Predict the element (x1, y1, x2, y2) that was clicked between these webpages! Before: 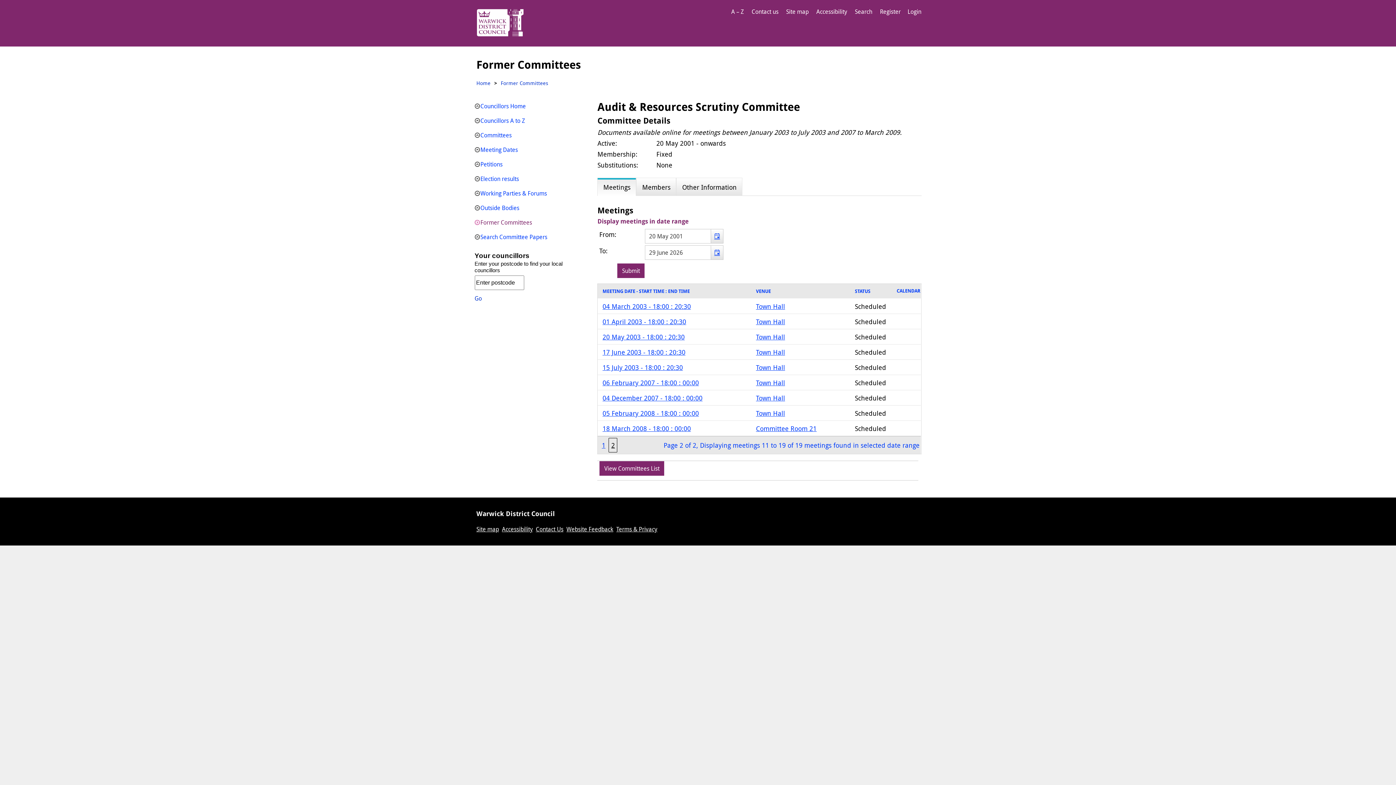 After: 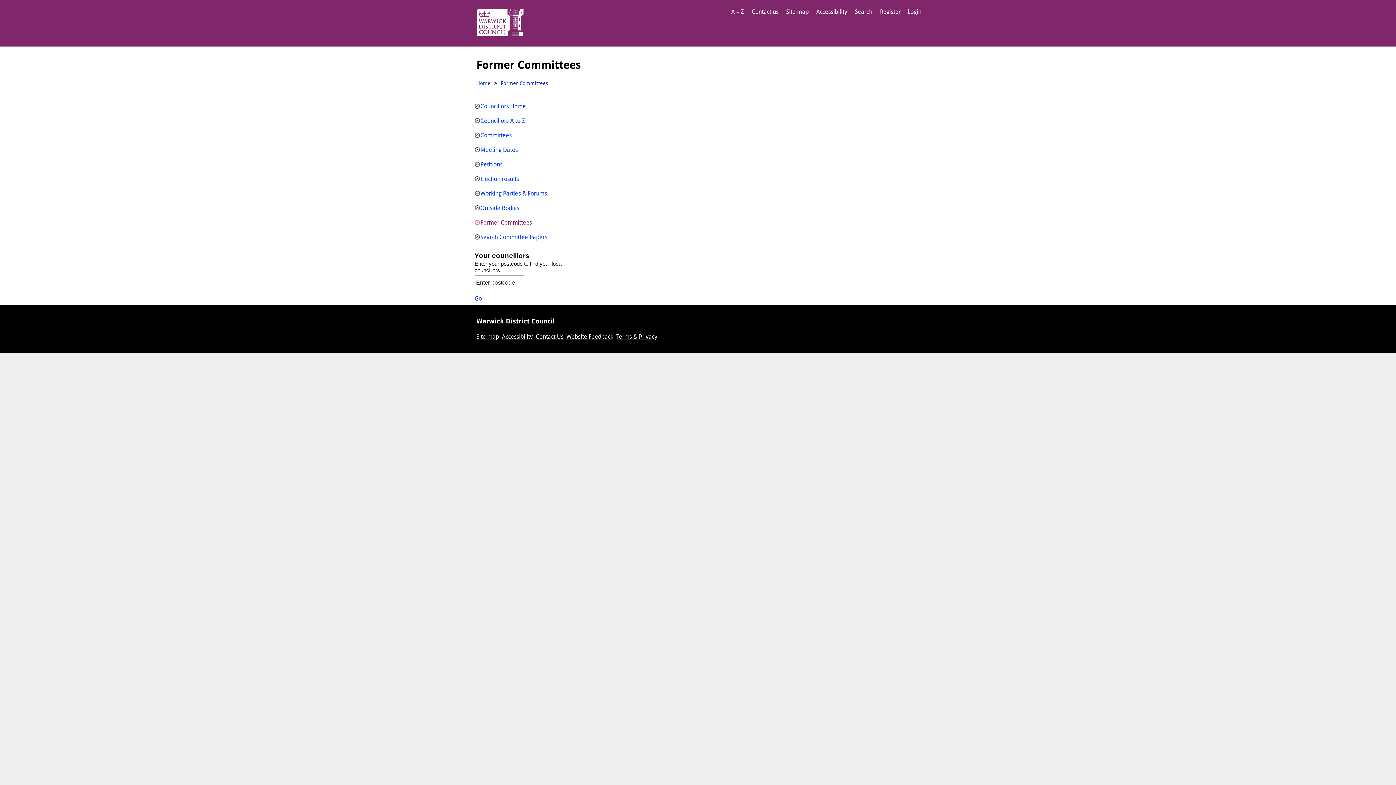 Action: label: Town Hall bbox: (756, 363, 785, 372)